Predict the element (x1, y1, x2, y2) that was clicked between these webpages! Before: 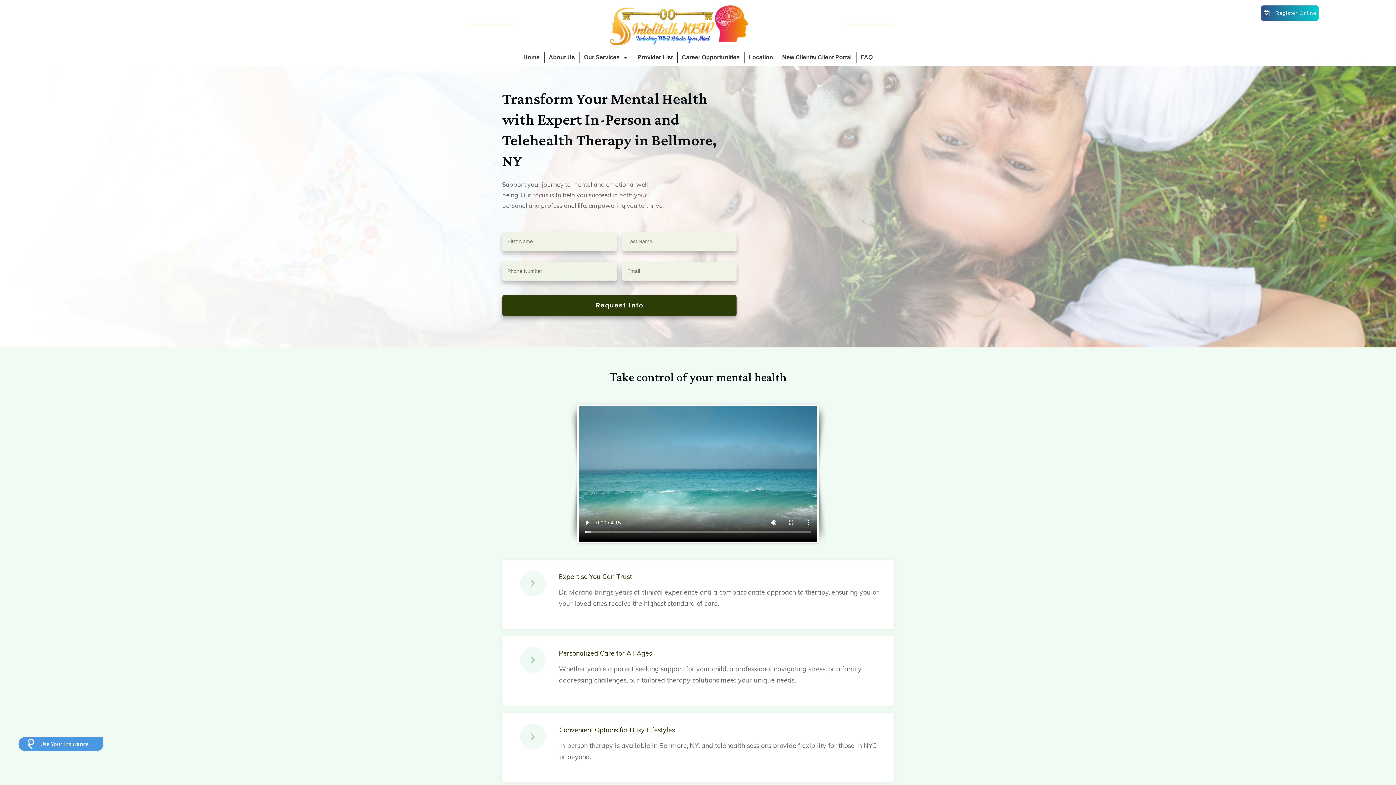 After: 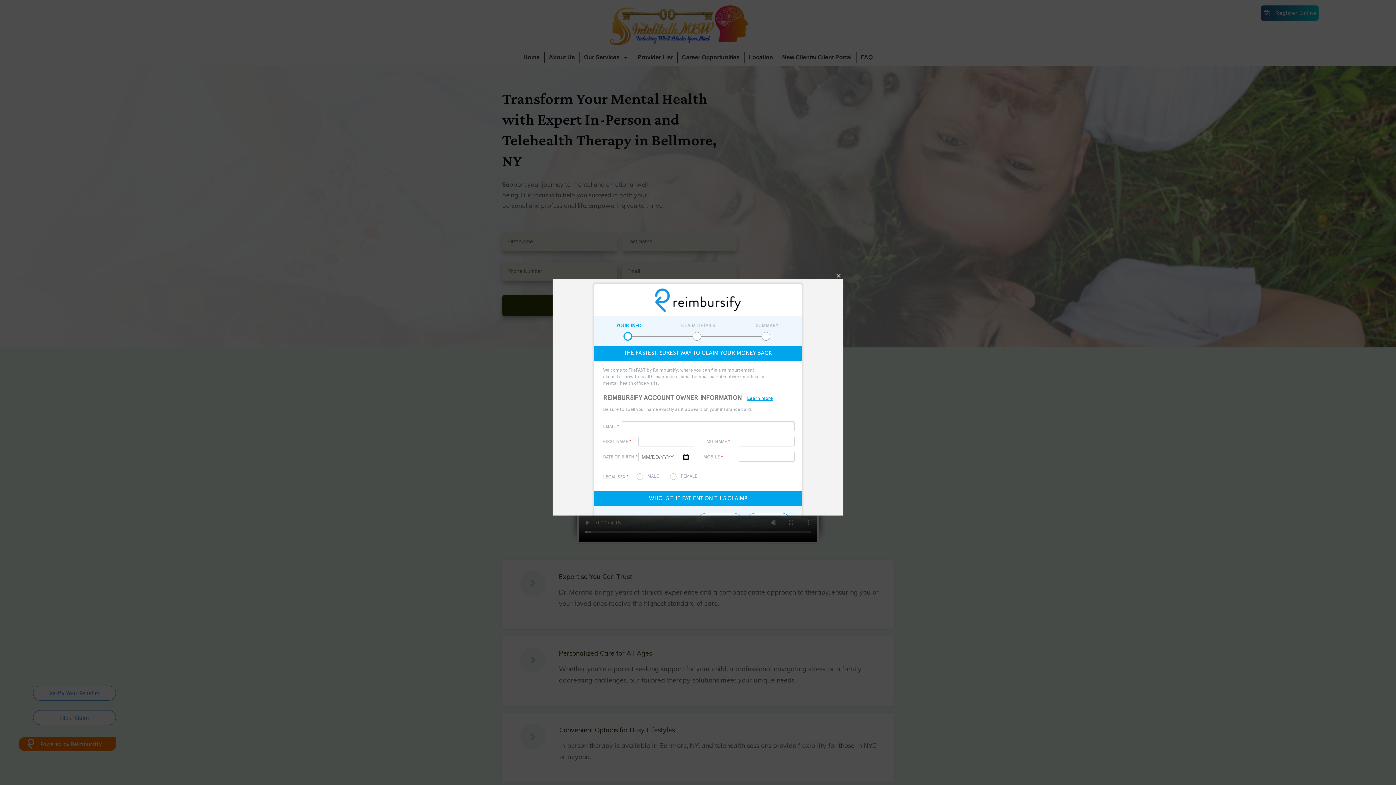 Action: label: File a Claim bbox: (33, 726, 116, 741)